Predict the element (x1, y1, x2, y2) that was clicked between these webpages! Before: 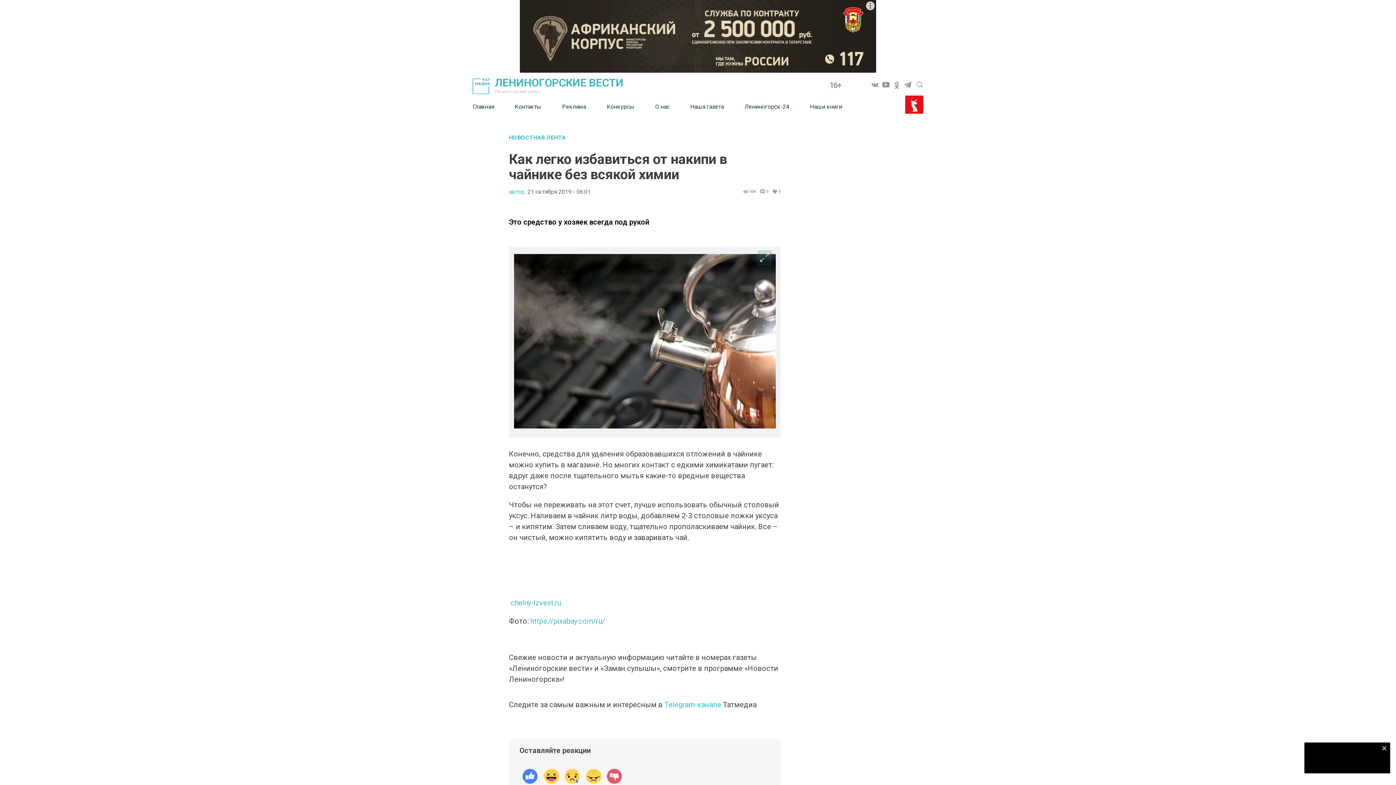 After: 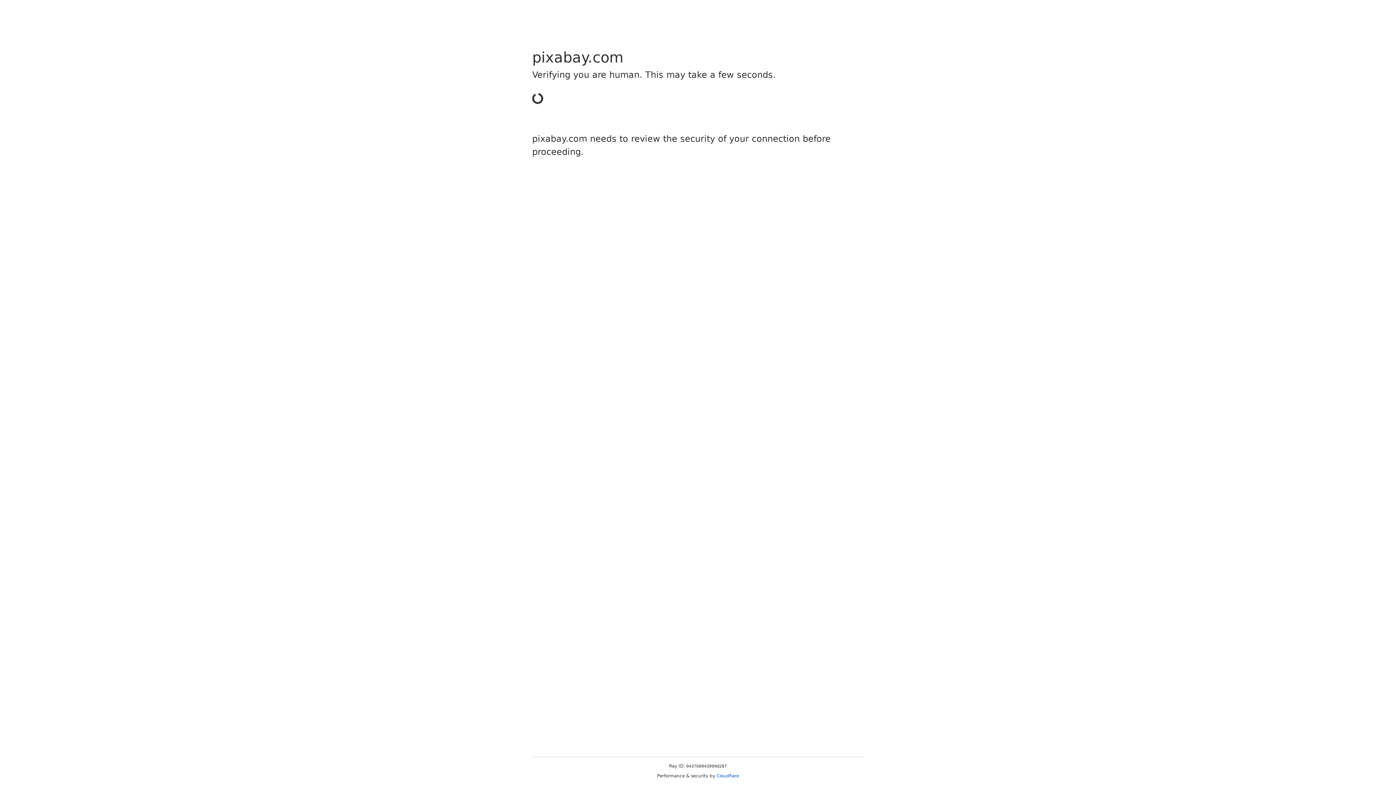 Action: bbox: (530, 617, 605, 625) label: https://pixabay.com/ru/